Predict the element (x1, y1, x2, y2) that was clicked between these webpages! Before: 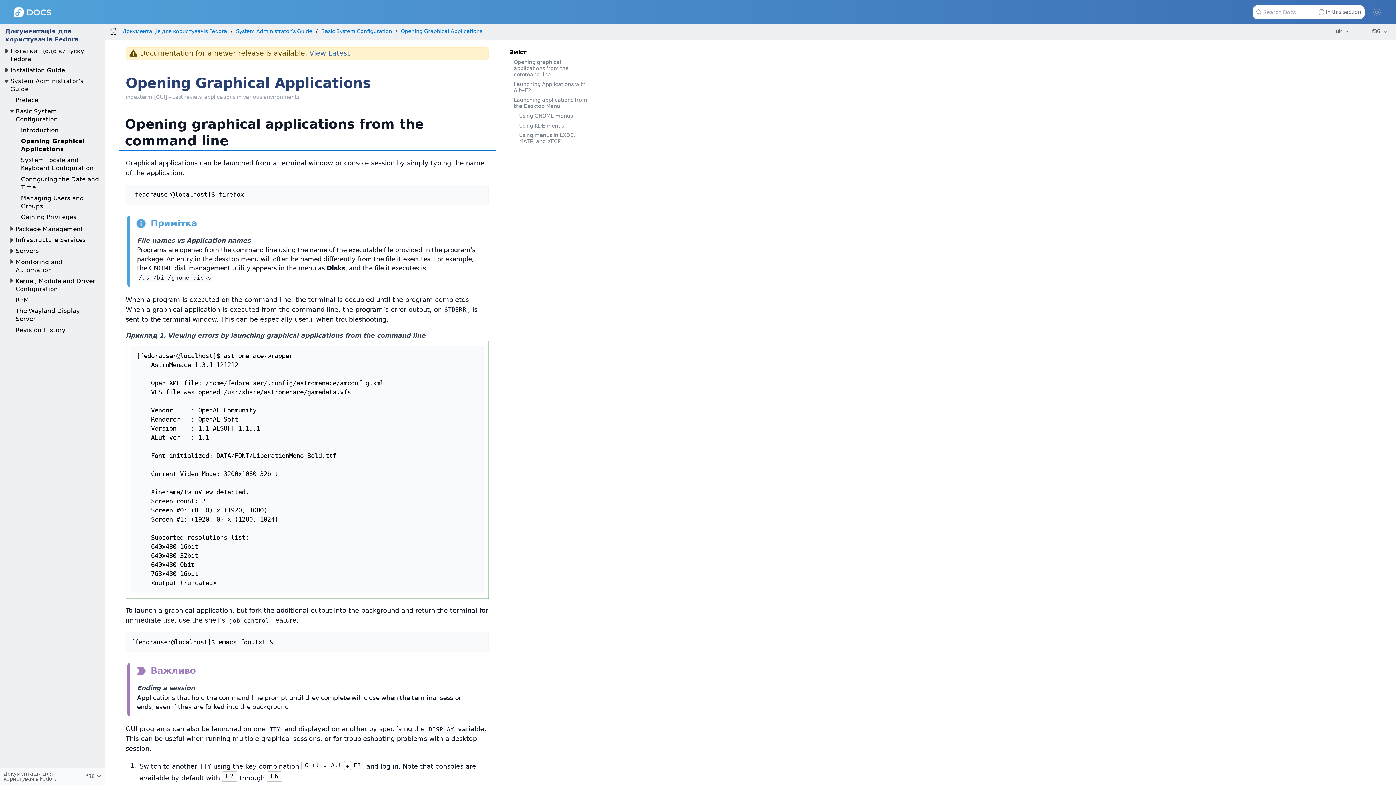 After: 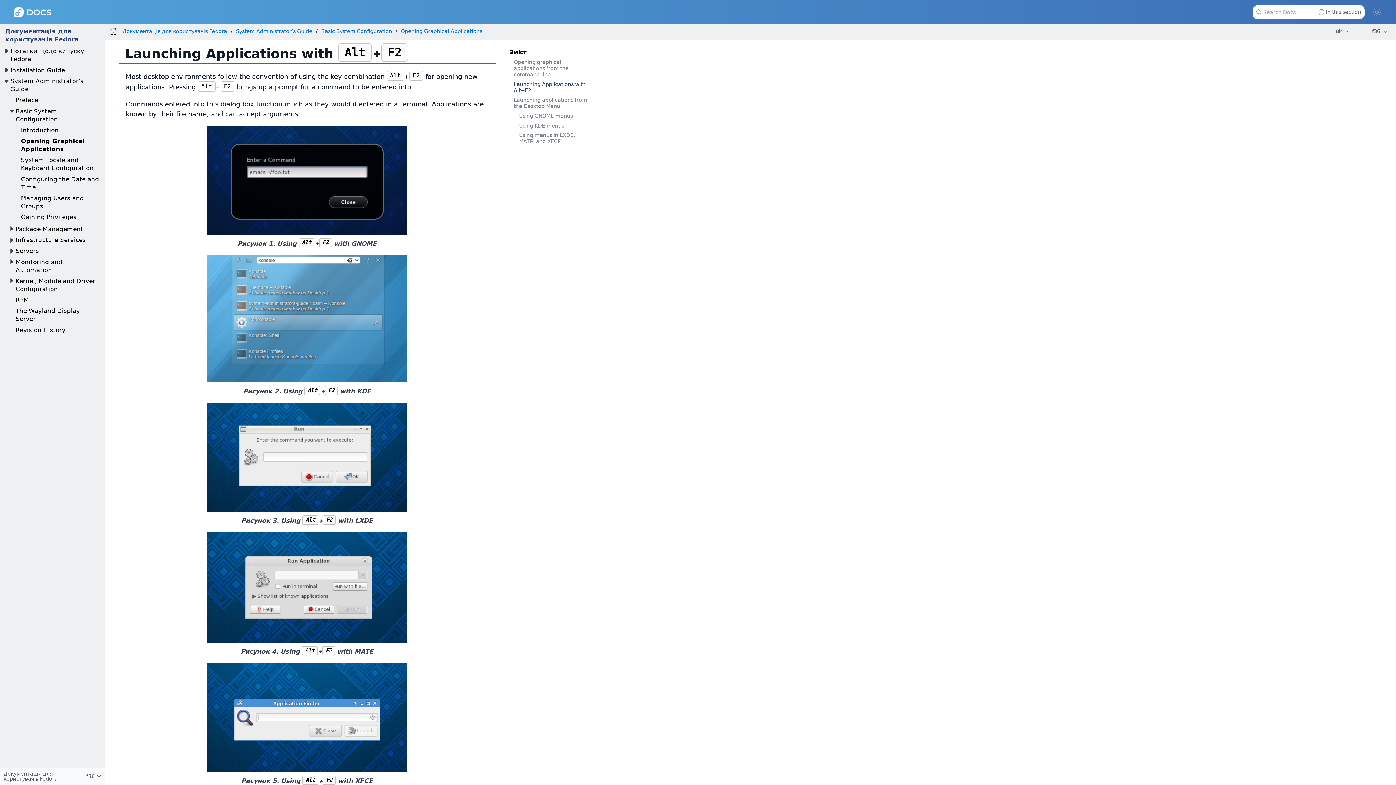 Action: bbox: (509, 79, 588, 95) label: Launching Applications with Alt+F2